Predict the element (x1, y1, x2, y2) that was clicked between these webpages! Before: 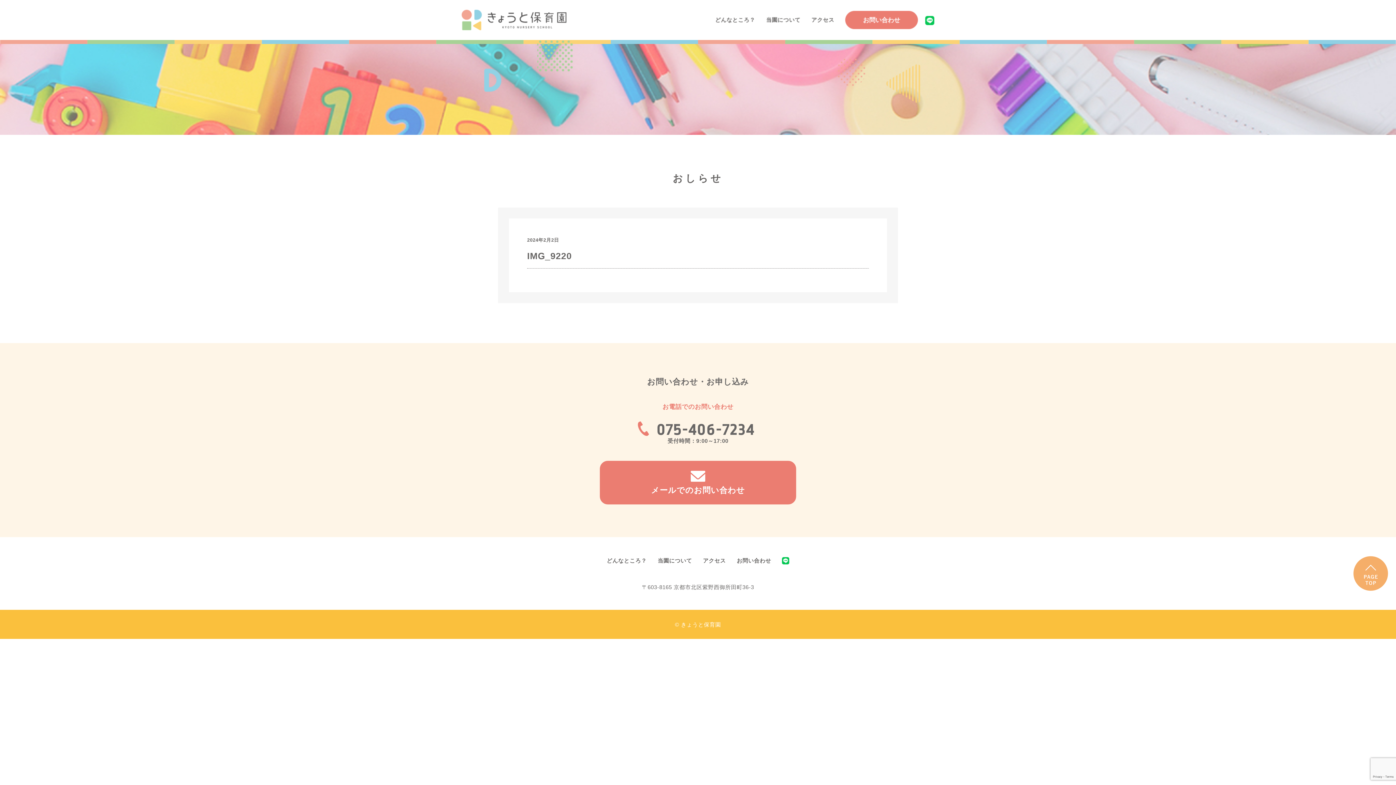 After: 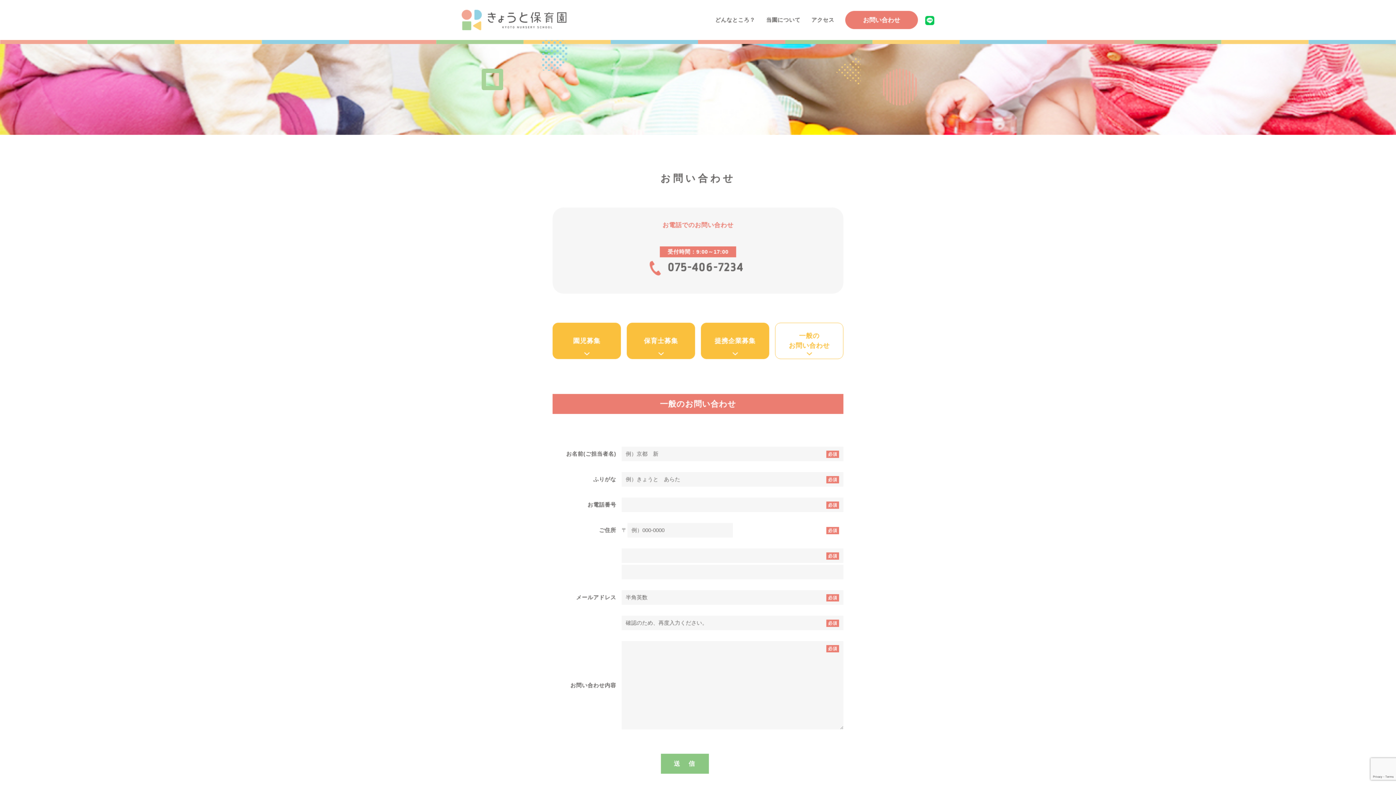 Action: bbox: (845, 10, 918, 29) label: お問い合わせ